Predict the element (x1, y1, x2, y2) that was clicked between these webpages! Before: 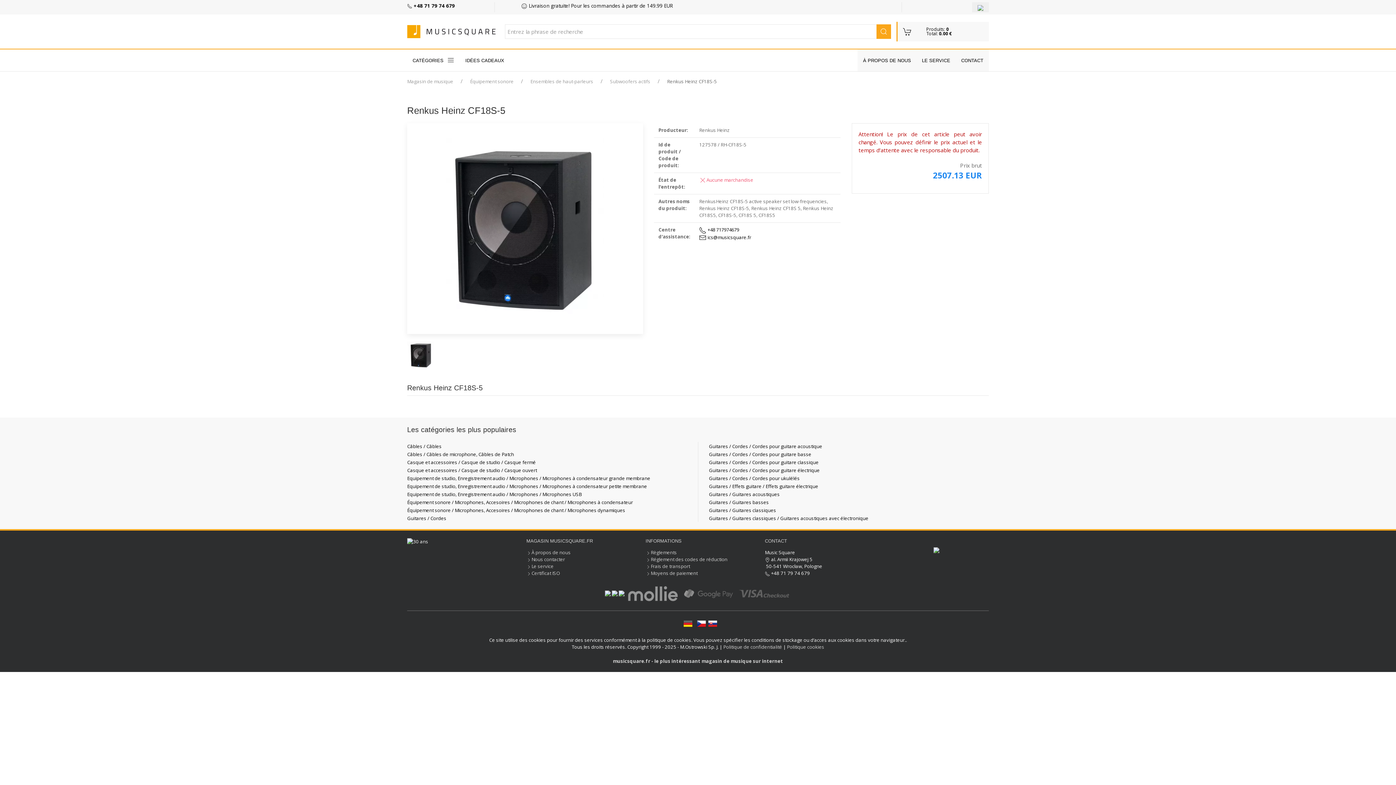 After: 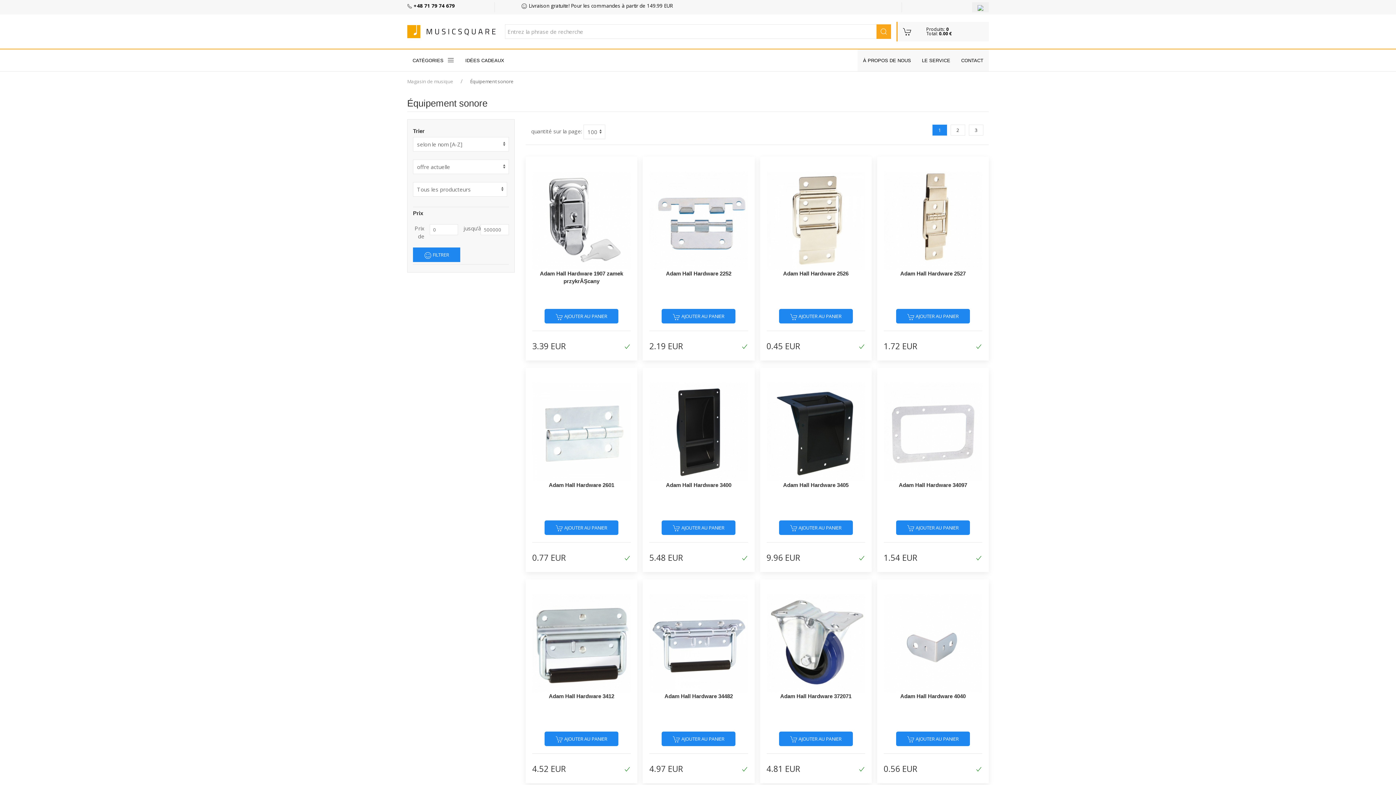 Action: label: Équipement sonore bbox: (470, 78, 513, 85)